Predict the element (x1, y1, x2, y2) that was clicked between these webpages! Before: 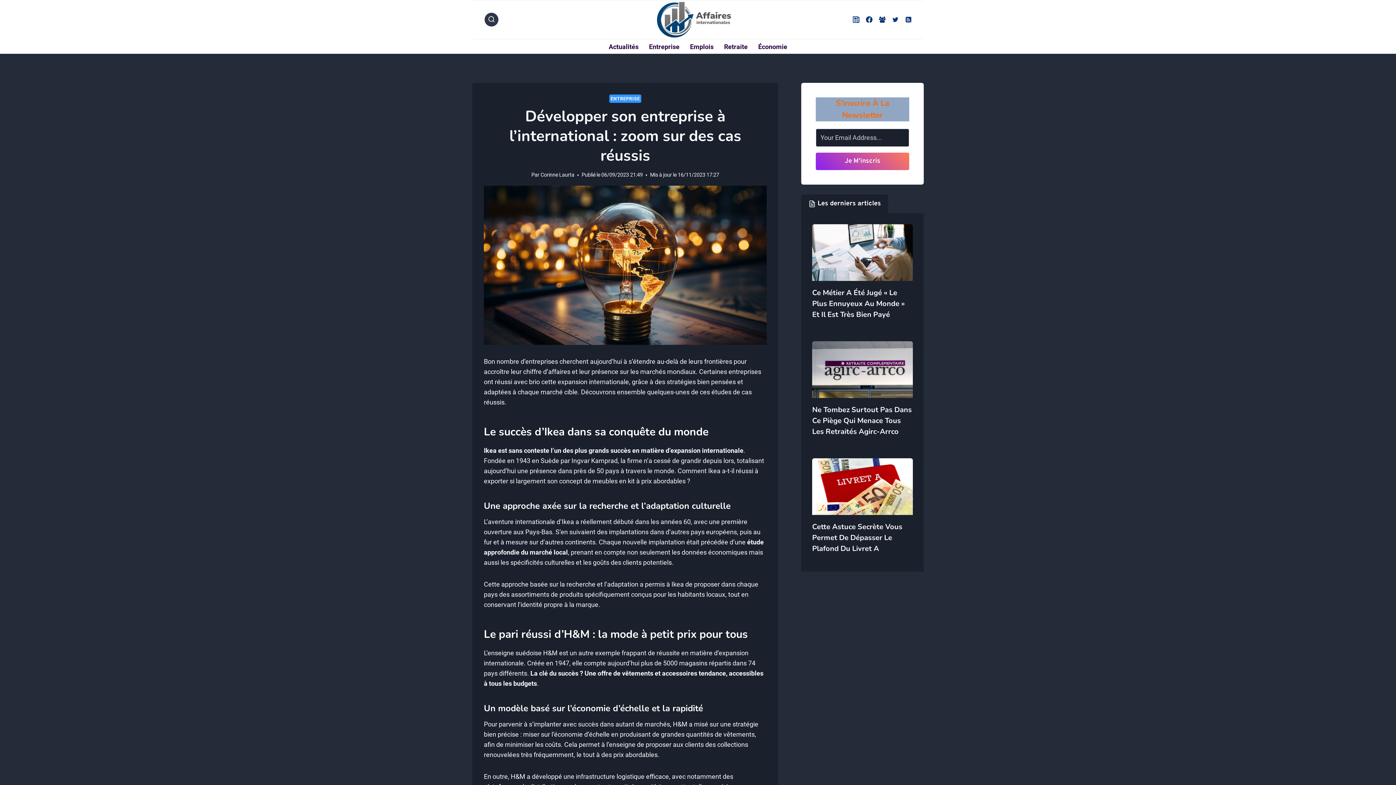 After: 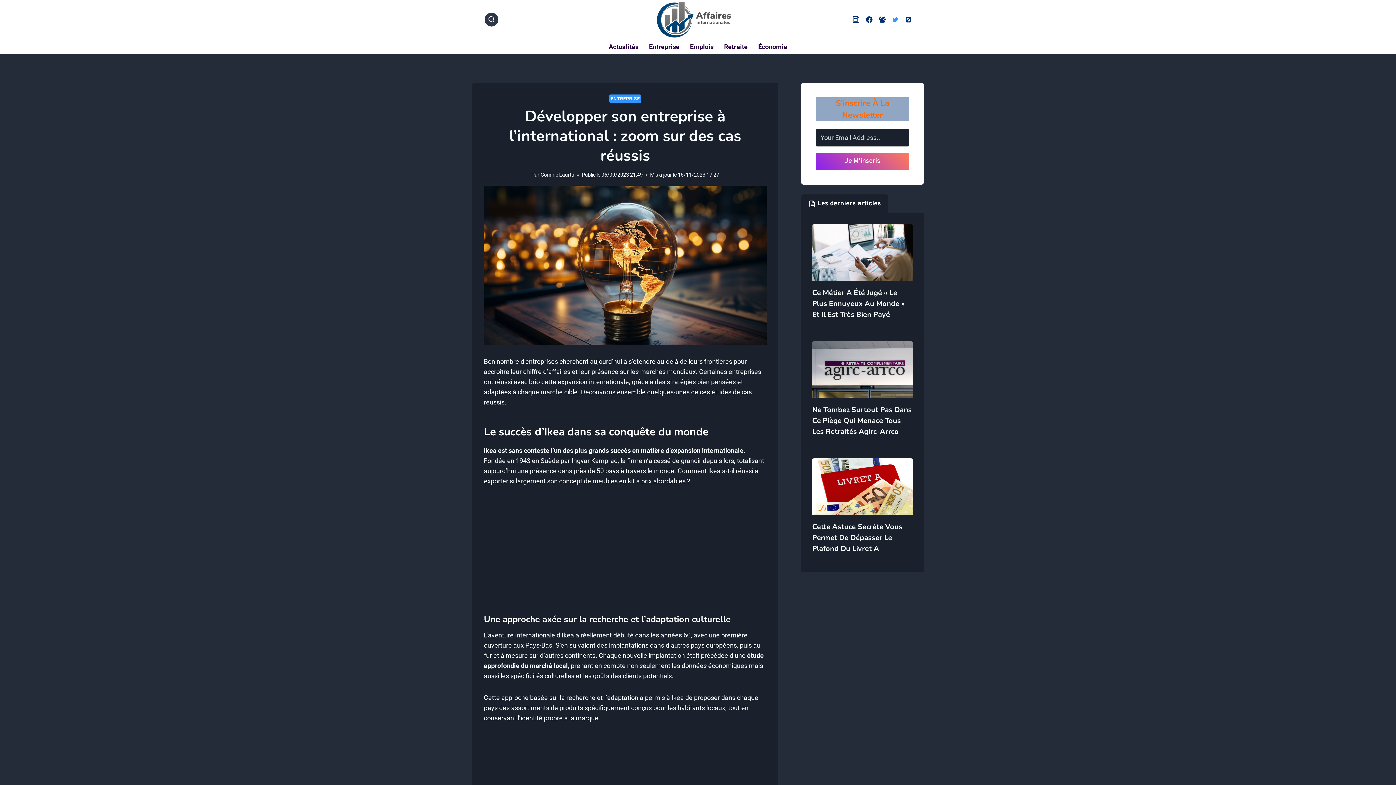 Action: label: Twitter bbox: (889, 13, 902, 26)